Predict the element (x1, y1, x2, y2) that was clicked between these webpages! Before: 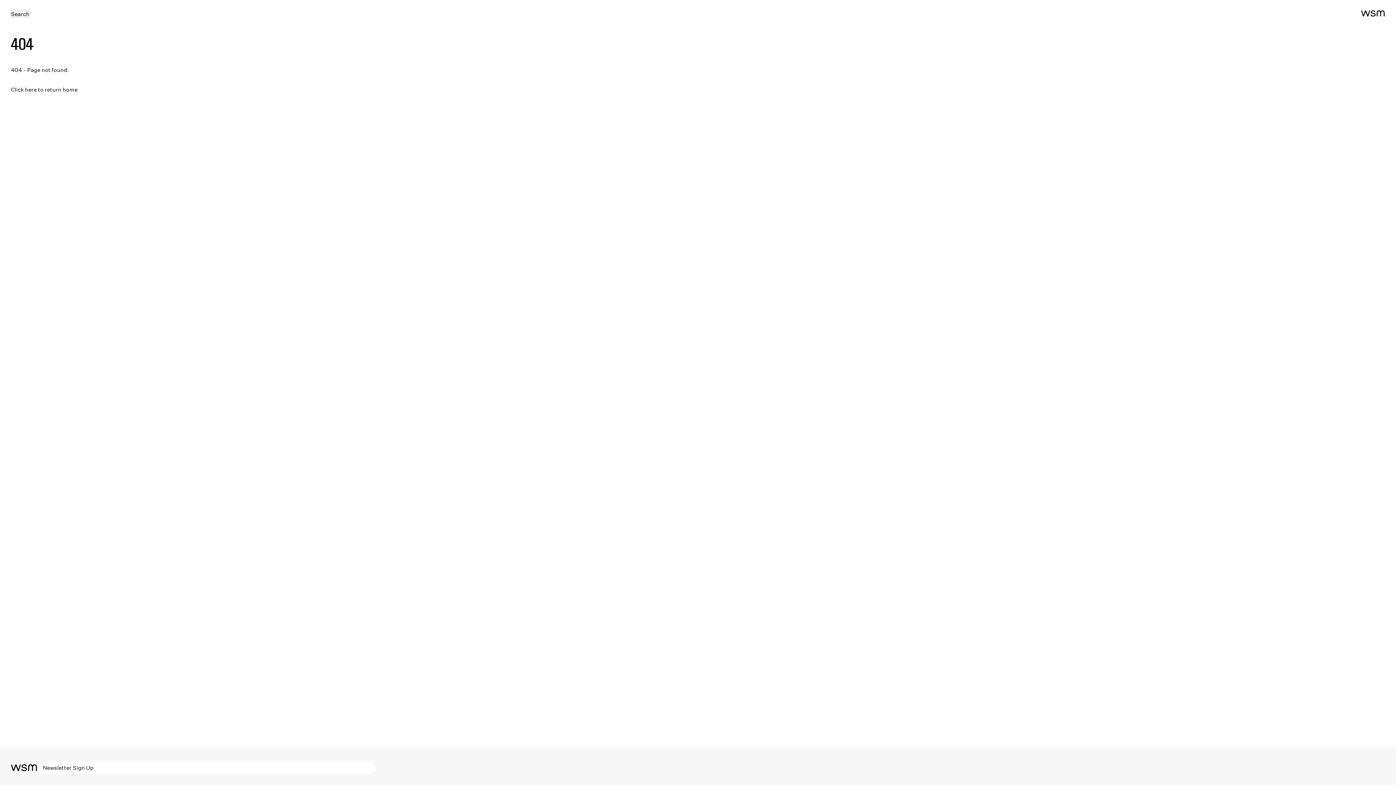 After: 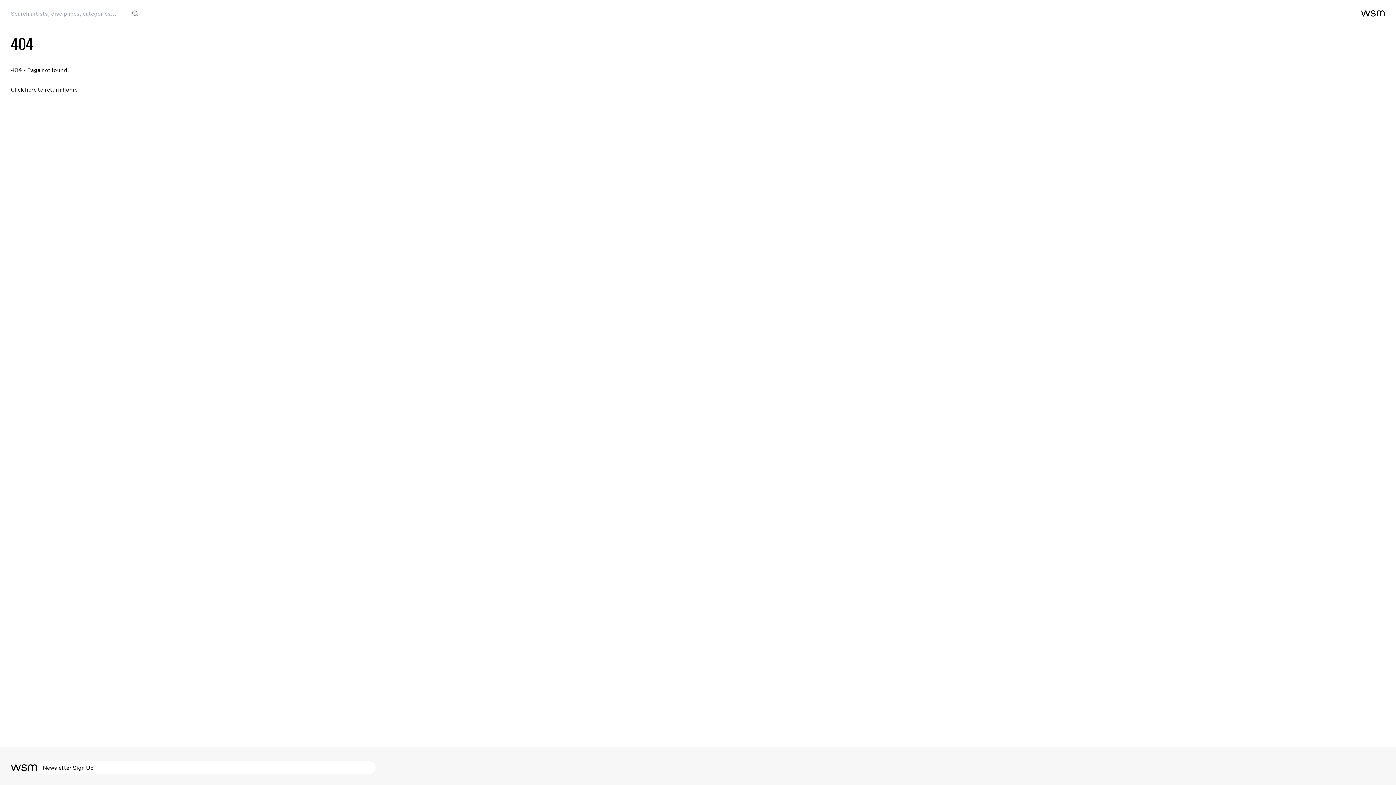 Action: label: Open search bbox: (10, 9, 29, 18)